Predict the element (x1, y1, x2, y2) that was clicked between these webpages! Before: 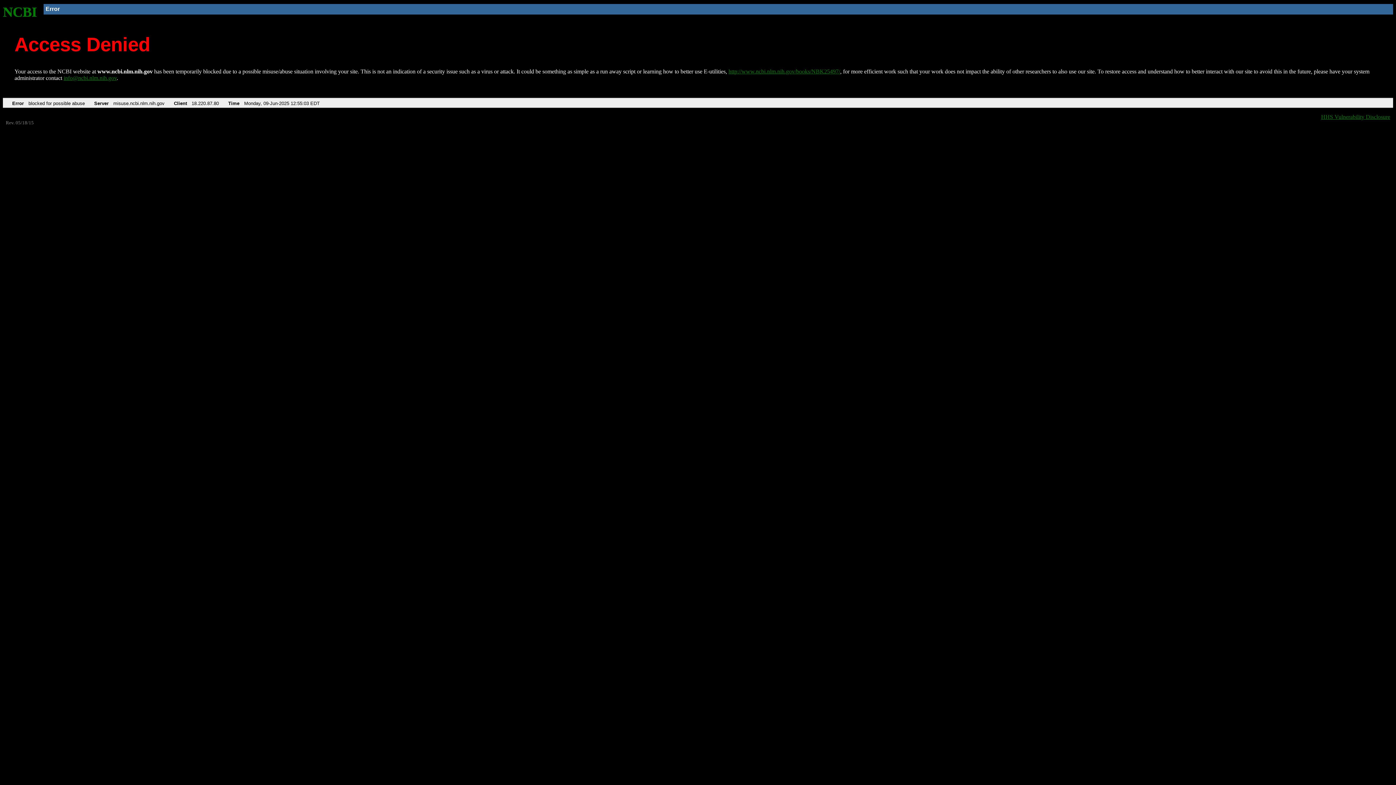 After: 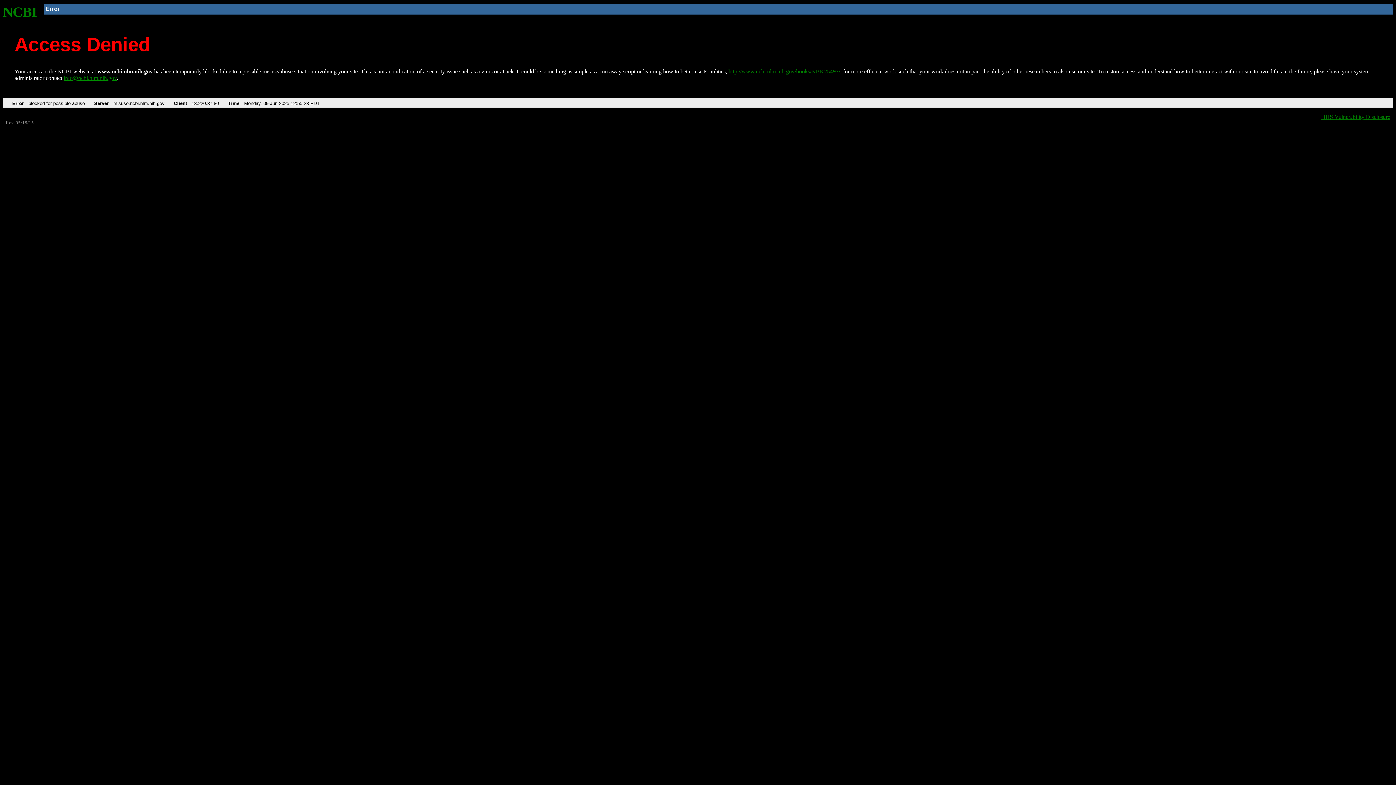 Action: bbox: (728, 68, 840, 74) label: http://www.ncbi.nlm.nih.gov/books/NBK25497/